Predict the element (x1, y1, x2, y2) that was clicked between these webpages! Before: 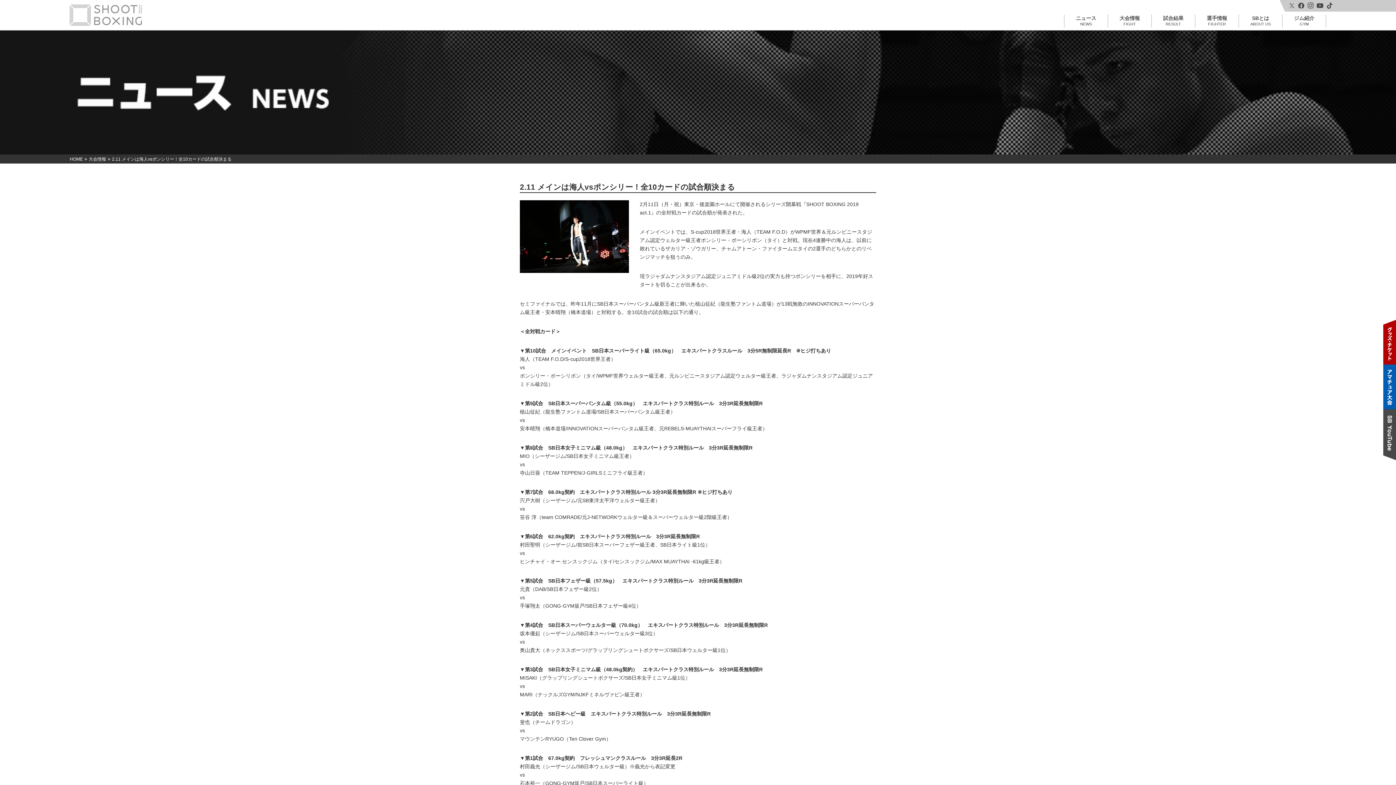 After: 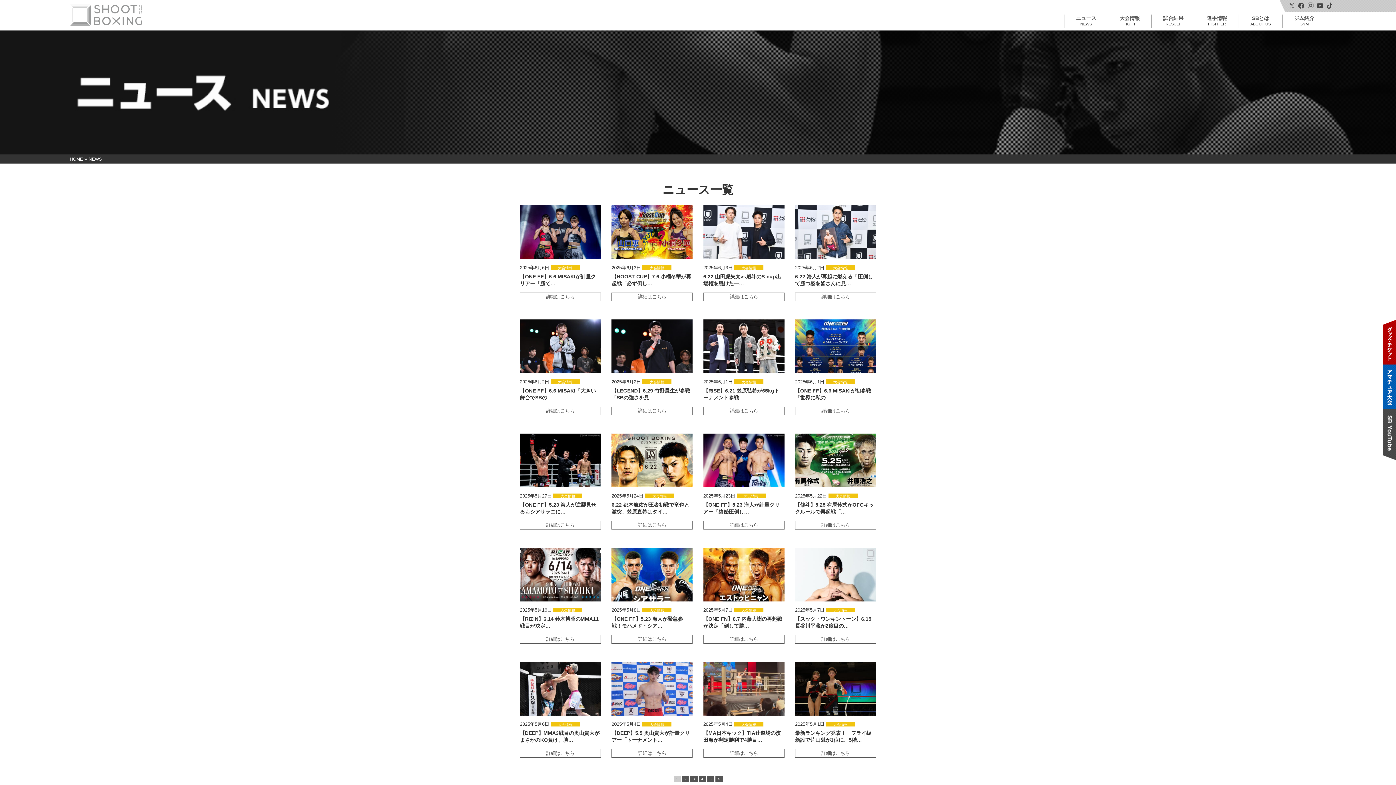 Action: label: ニュース
NEWS bbox: (1064, 14, 1108, 27)